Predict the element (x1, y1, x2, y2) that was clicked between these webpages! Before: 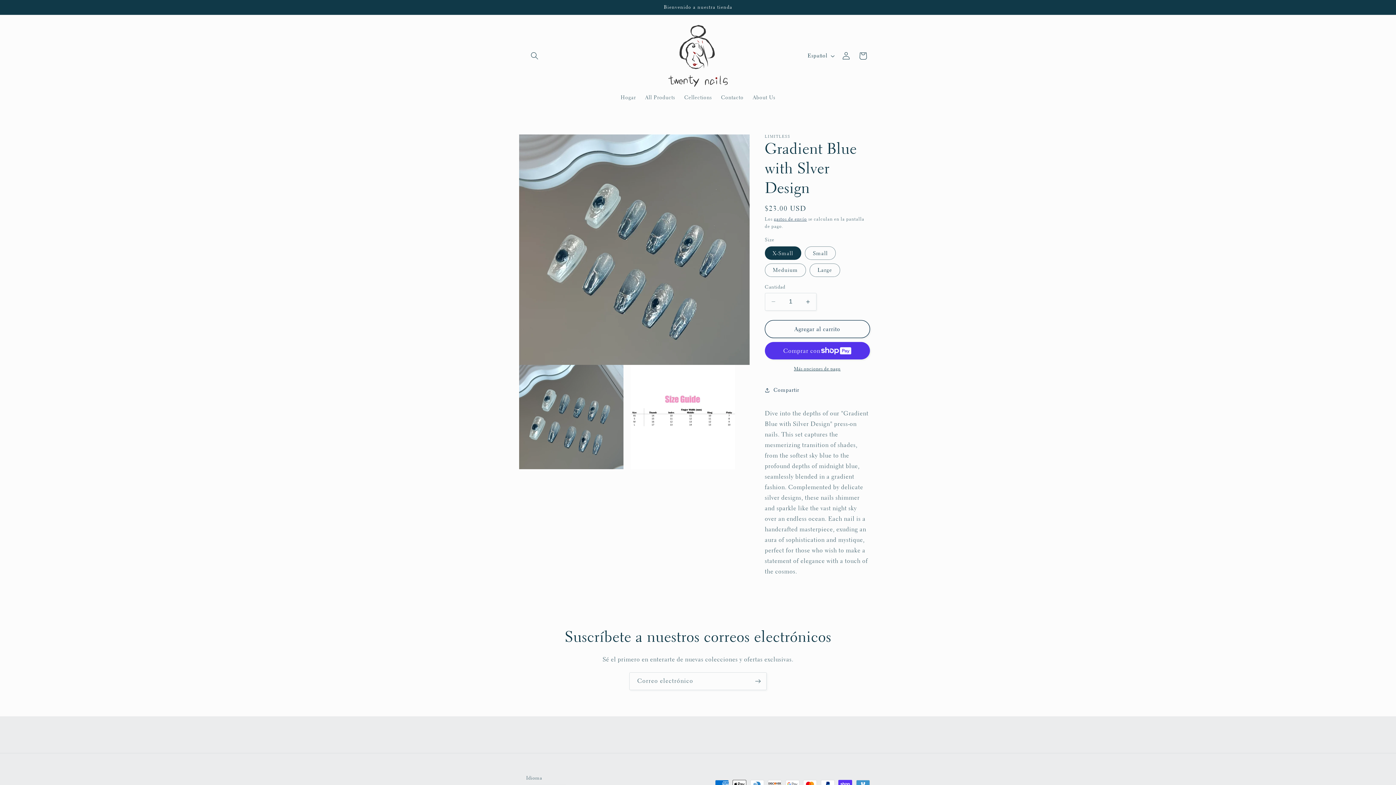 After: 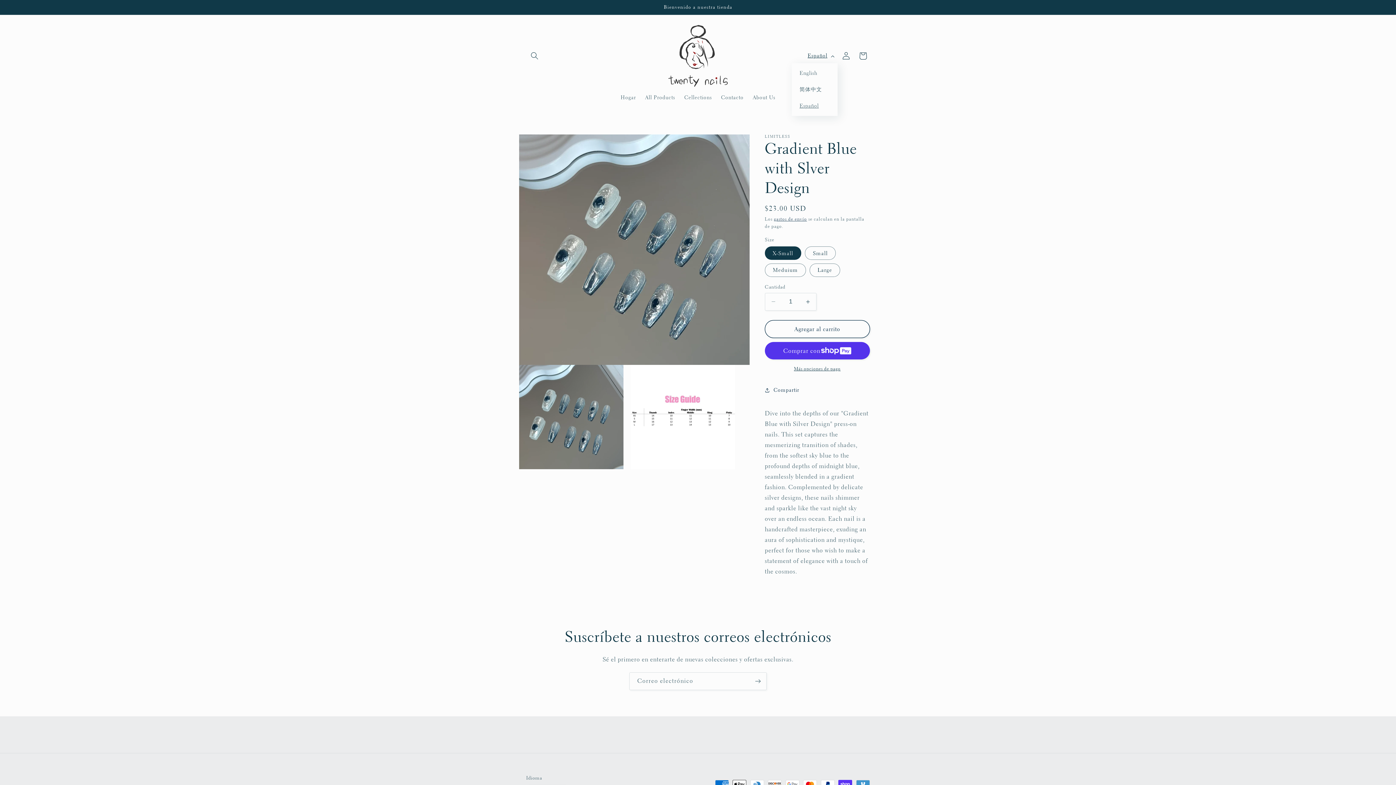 Action: label: Español bbox: (803, 48, 837, 63)